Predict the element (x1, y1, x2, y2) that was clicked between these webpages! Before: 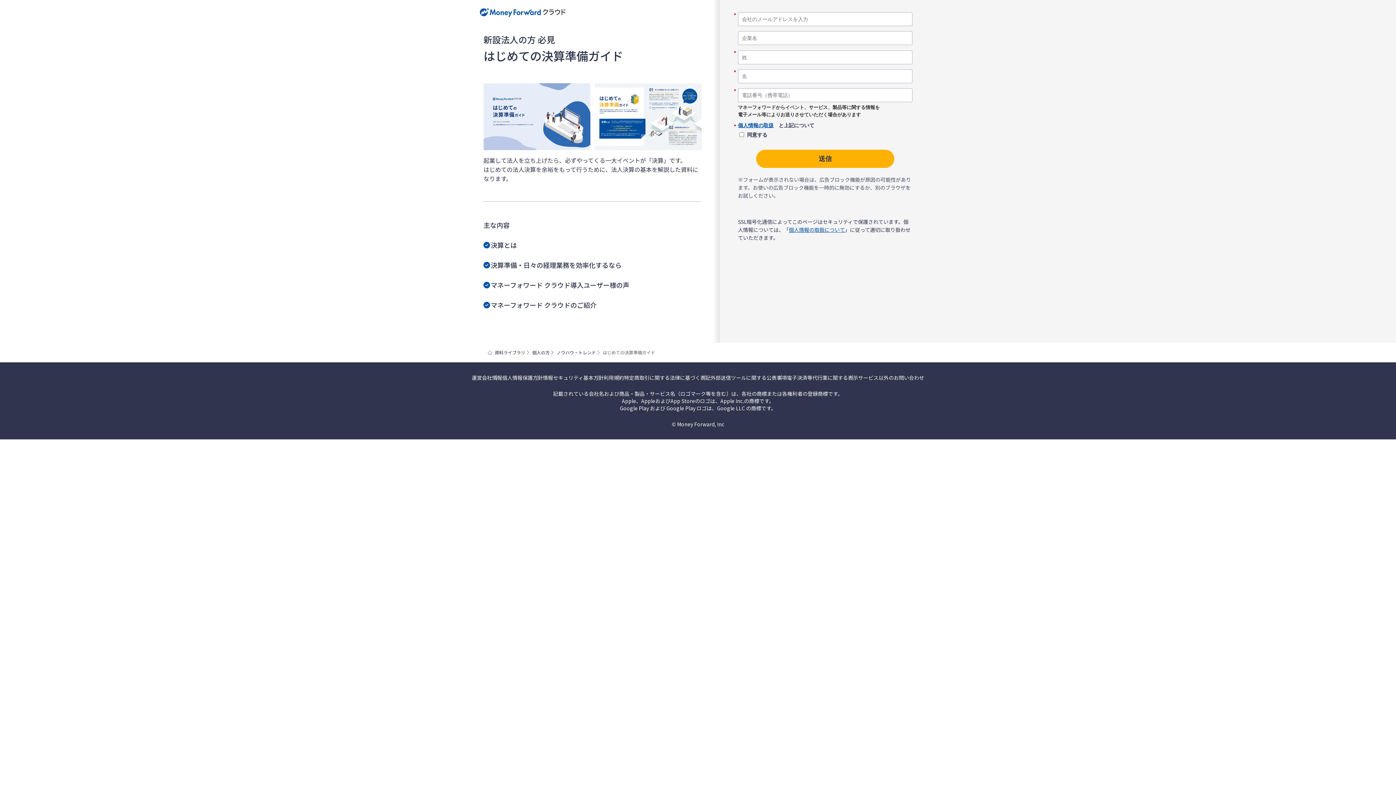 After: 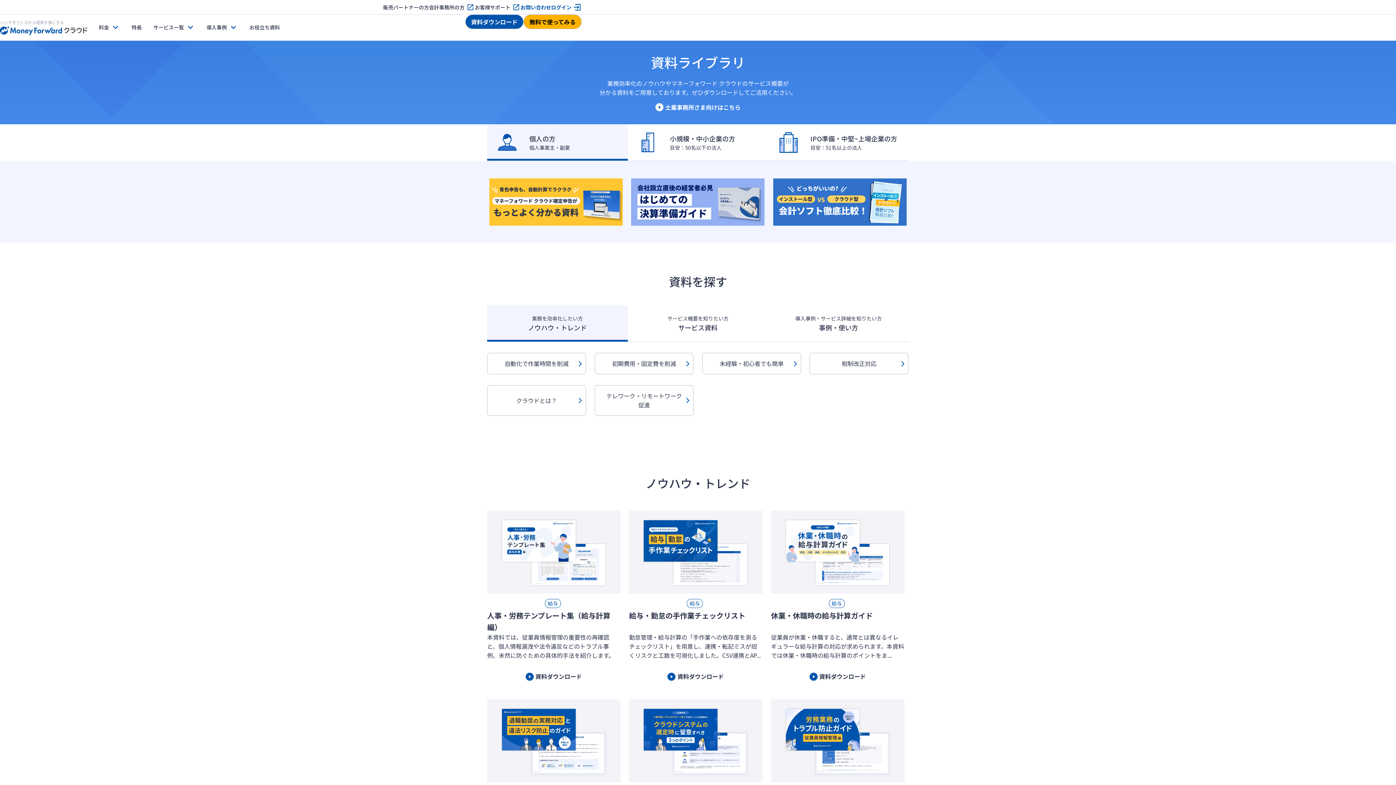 Action: label: 個人の方 bbox: (532, 348, 549, 356)